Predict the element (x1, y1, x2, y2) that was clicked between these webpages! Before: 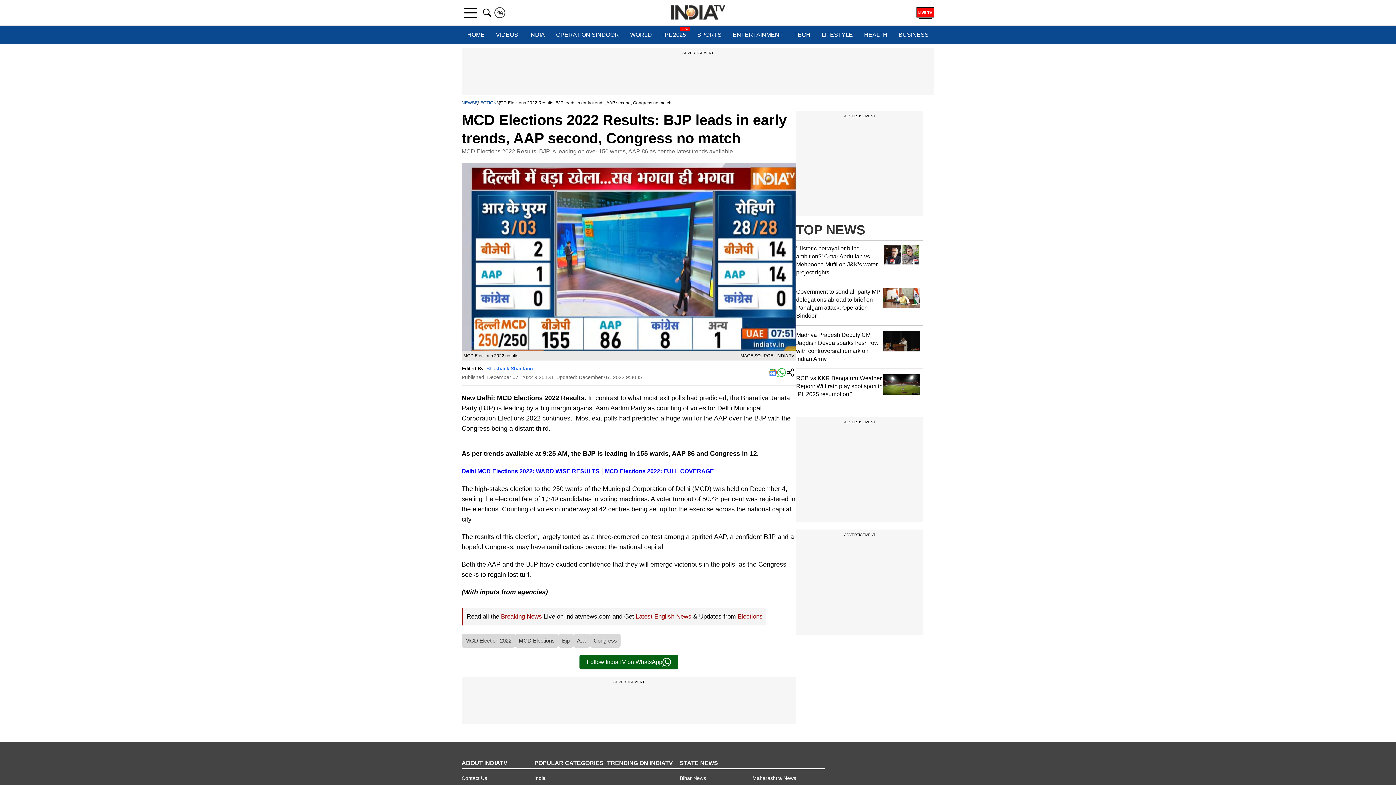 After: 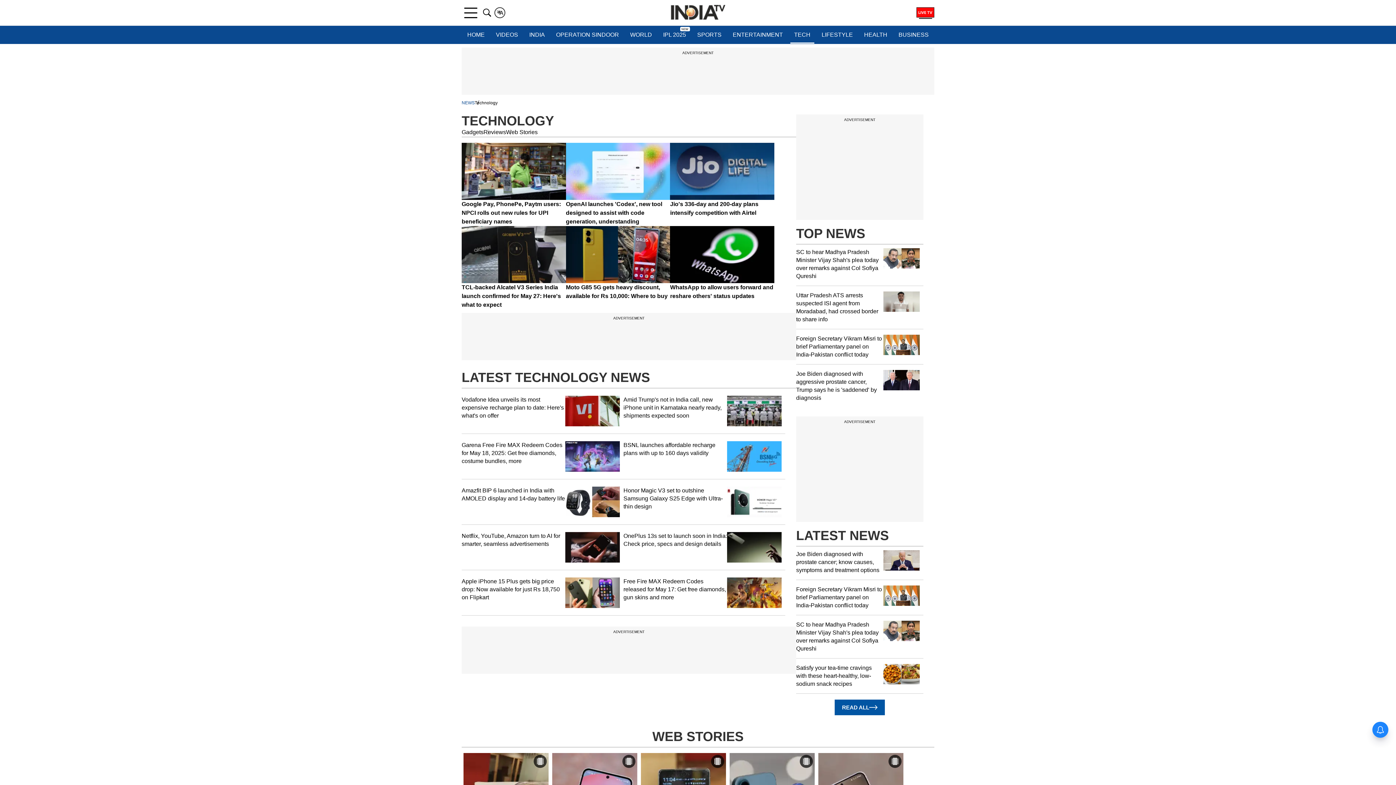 Action: bbox: (790, 25, 814, 44) label: TECH